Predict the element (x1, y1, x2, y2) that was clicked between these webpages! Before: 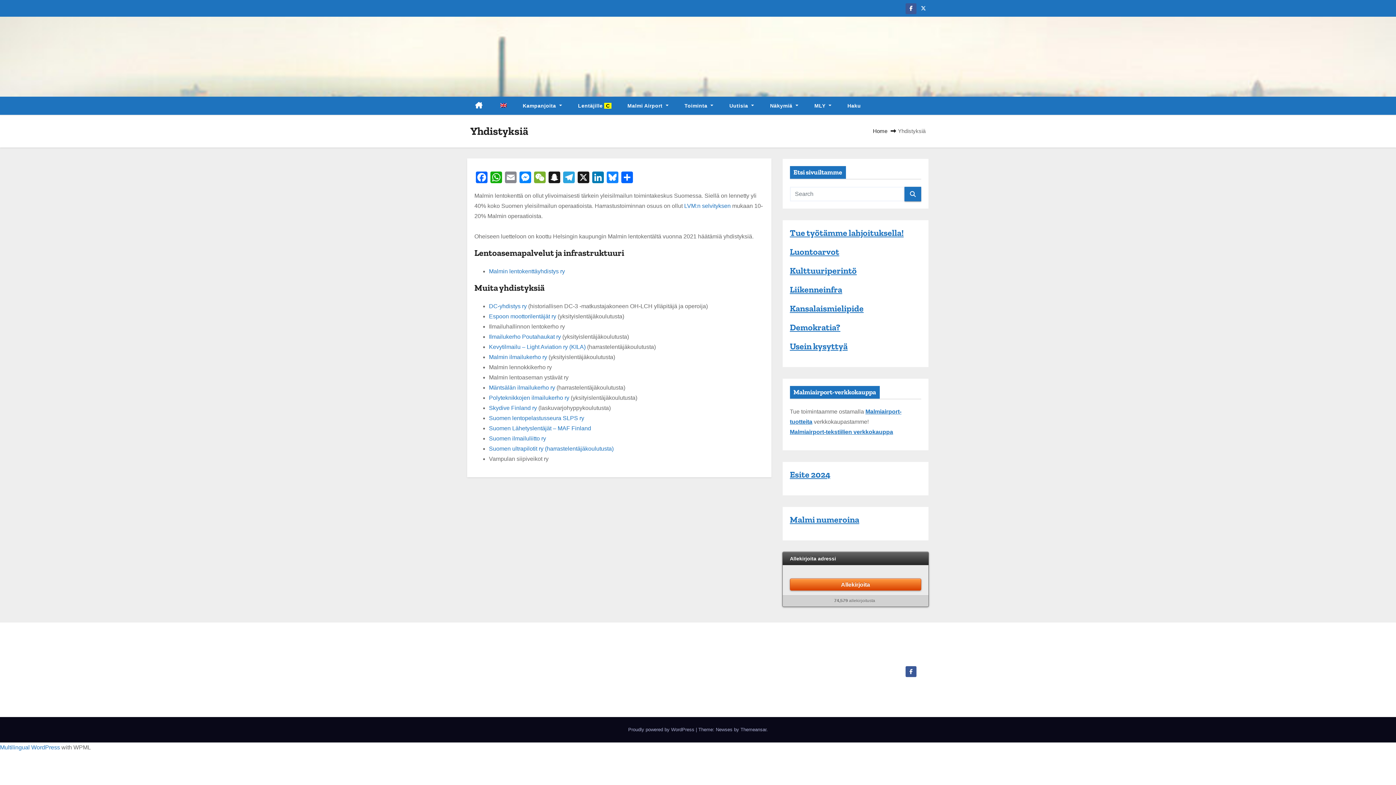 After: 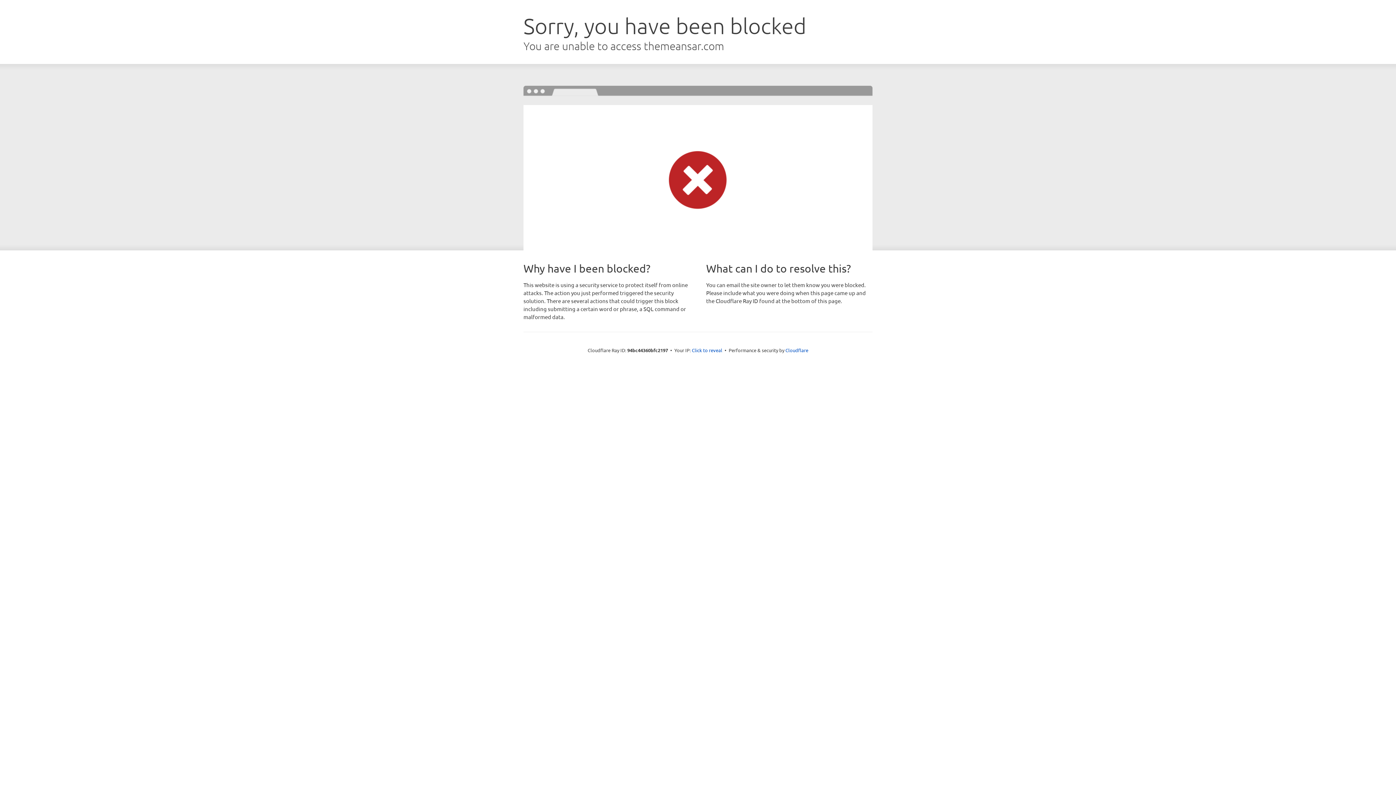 Action: label: Themeansar bbox: (740, 727, 766, 732)